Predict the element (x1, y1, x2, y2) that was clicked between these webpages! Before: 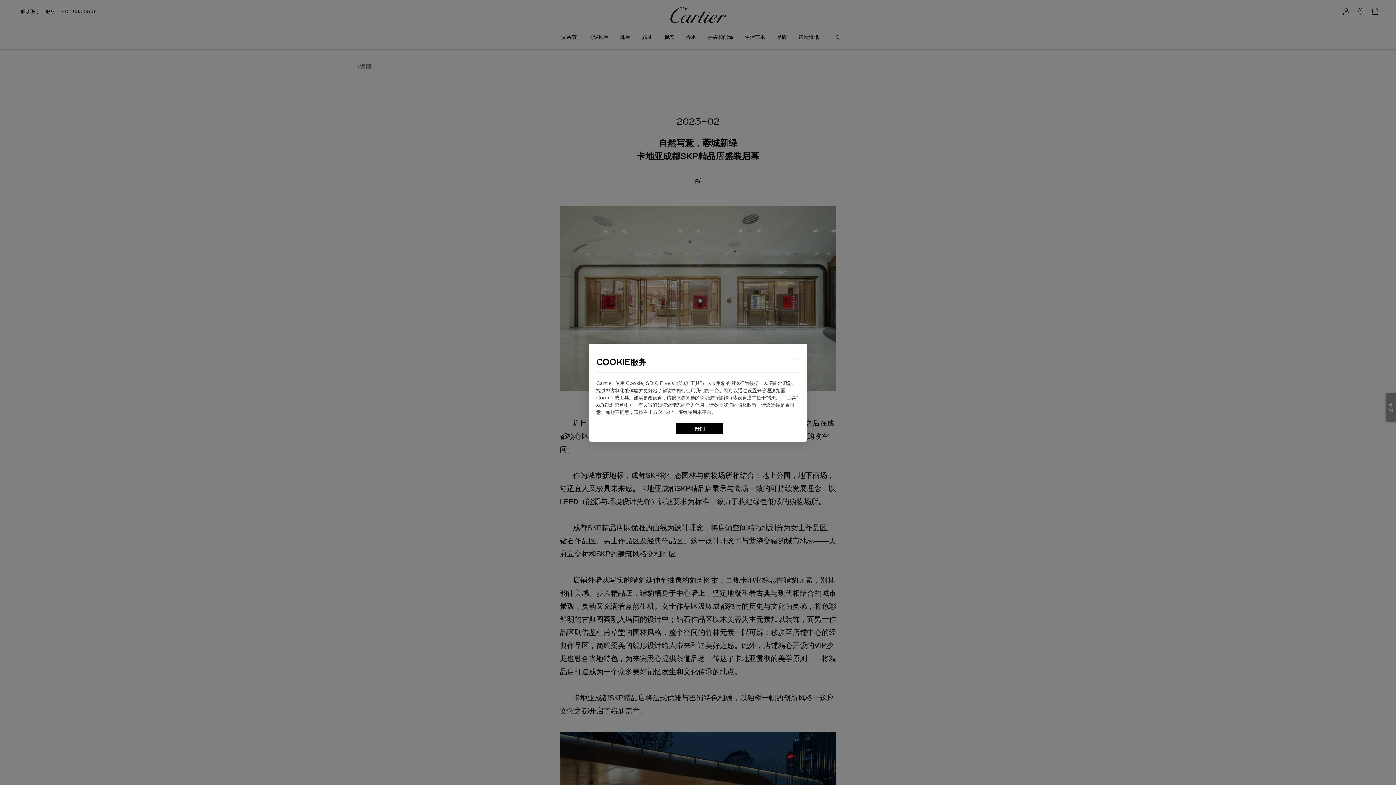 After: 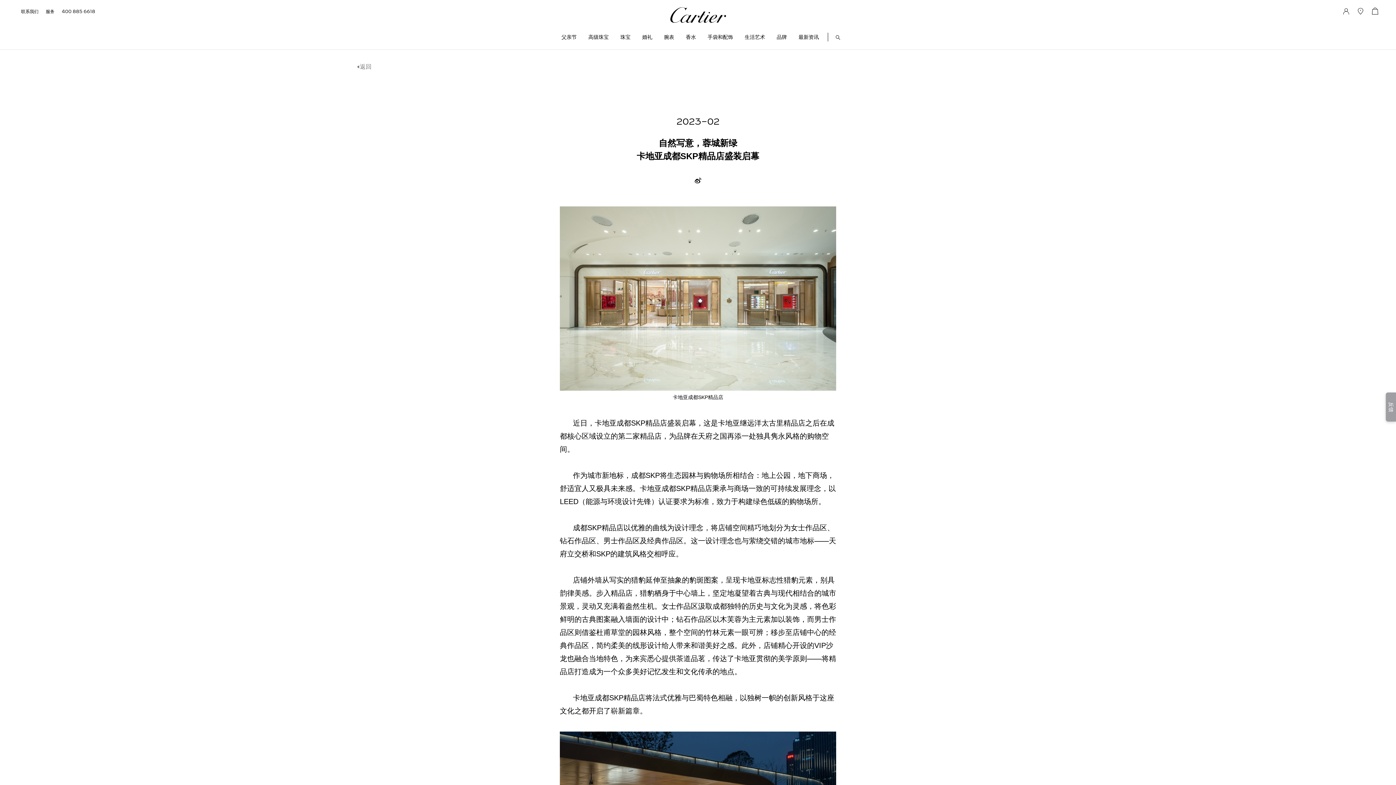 Action: bbox: (790, 357, 805, 361)